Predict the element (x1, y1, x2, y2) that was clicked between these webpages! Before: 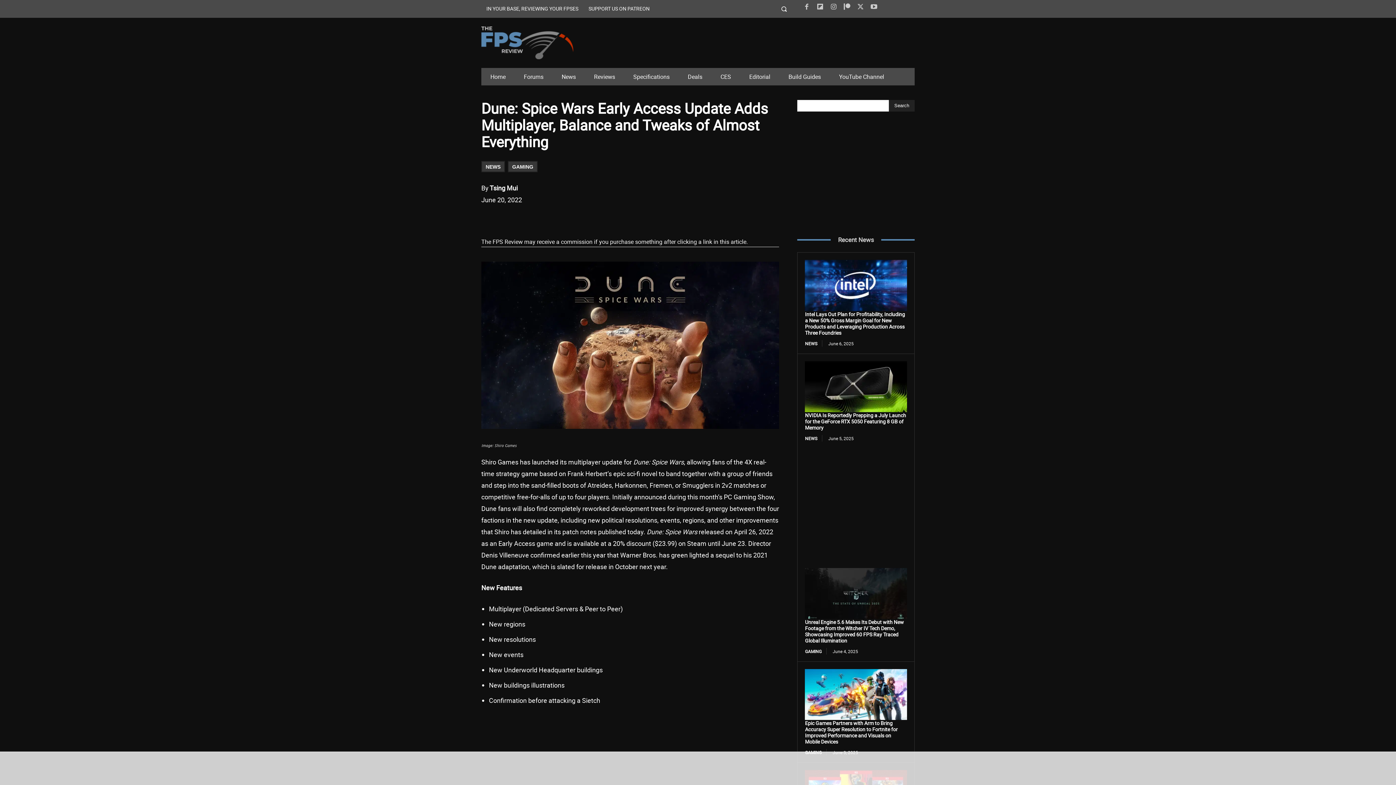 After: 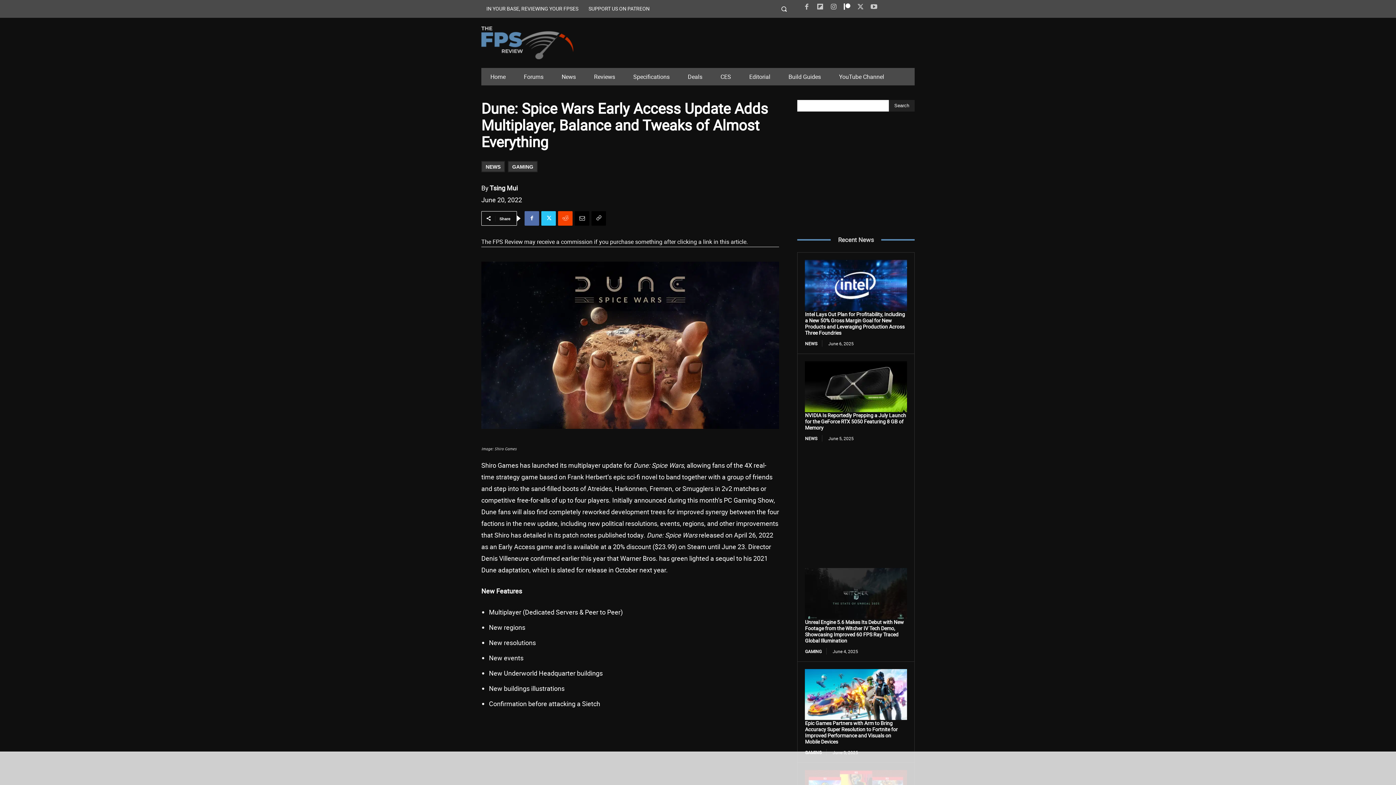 Action: bbox: (840, 0, 853, 13)